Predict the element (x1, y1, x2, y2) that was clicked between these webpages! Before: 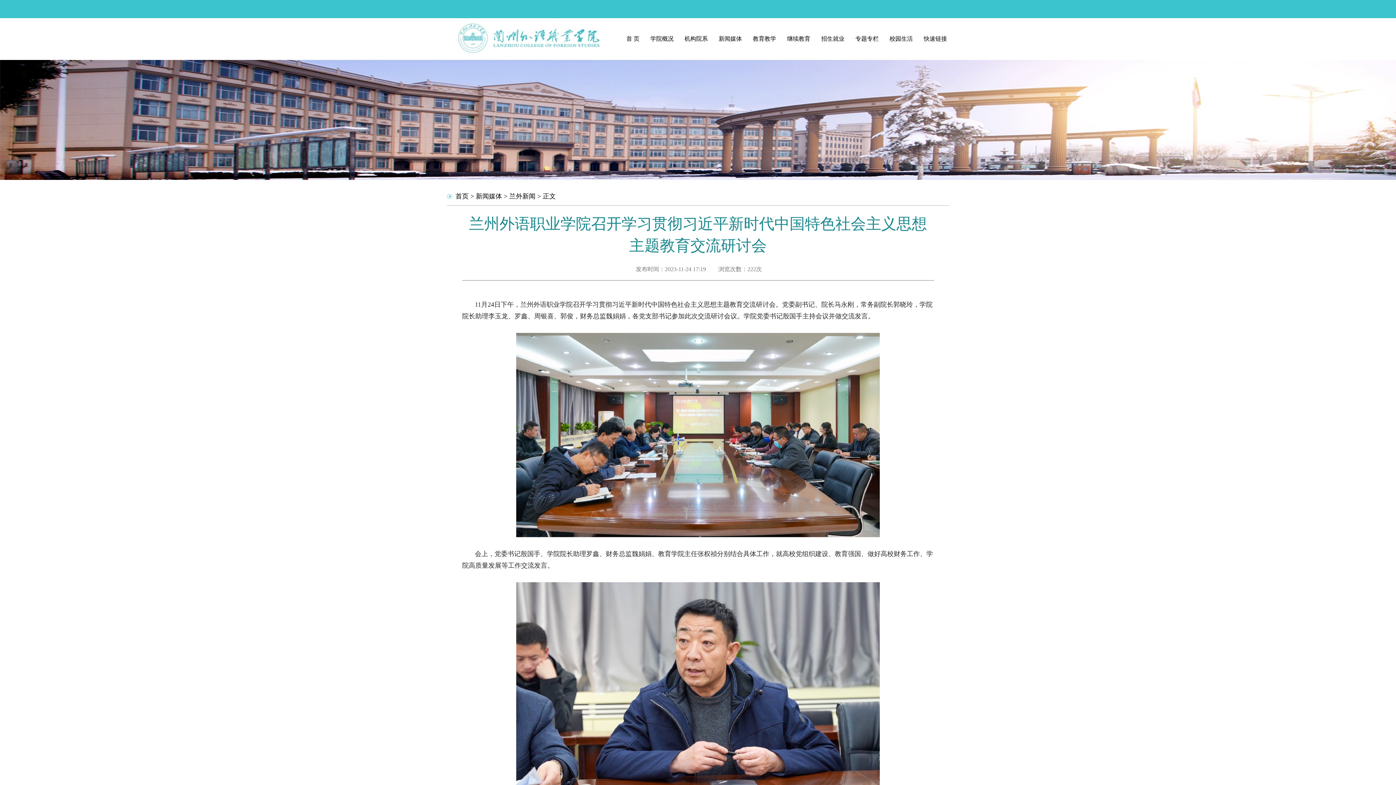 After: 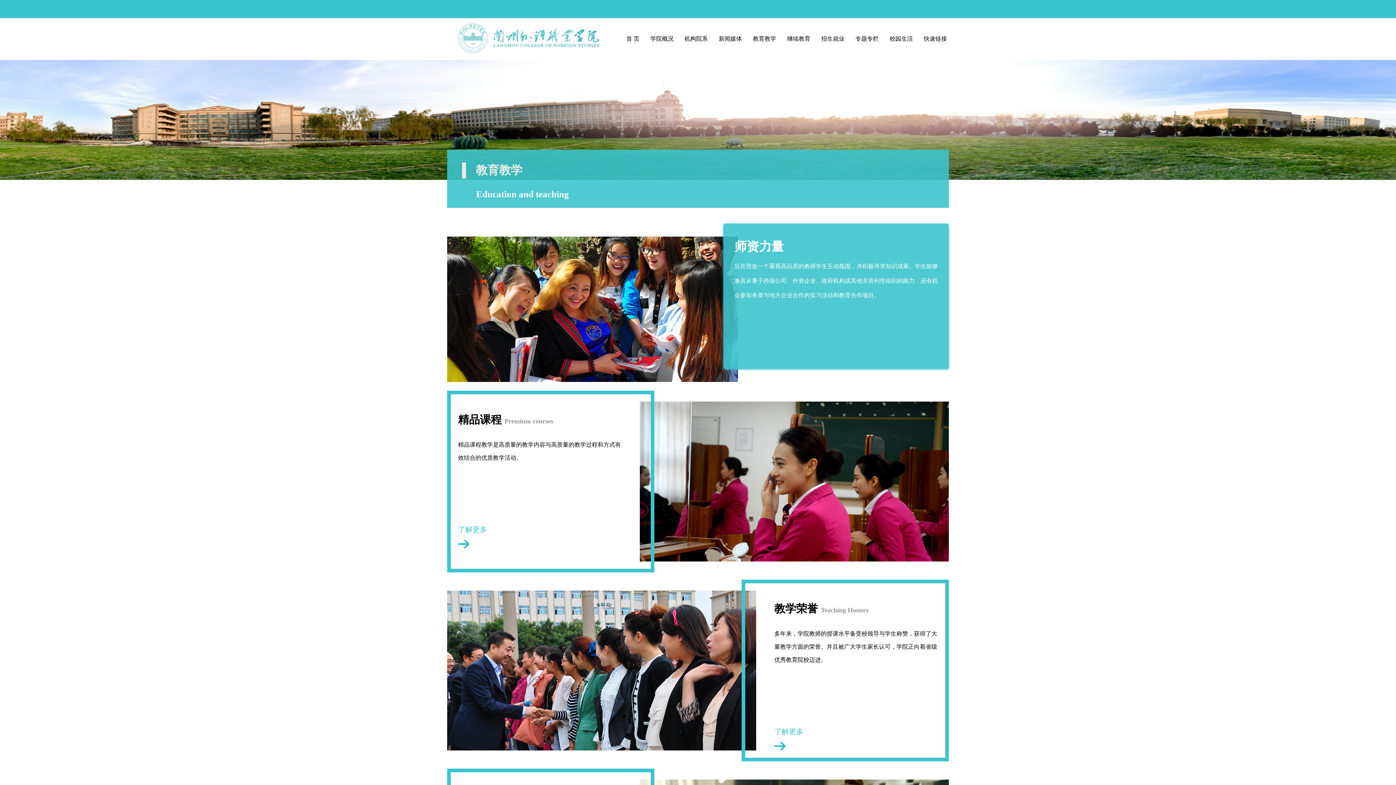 Action: label: 教育教学 bbox: (753, 35, 776, 41)